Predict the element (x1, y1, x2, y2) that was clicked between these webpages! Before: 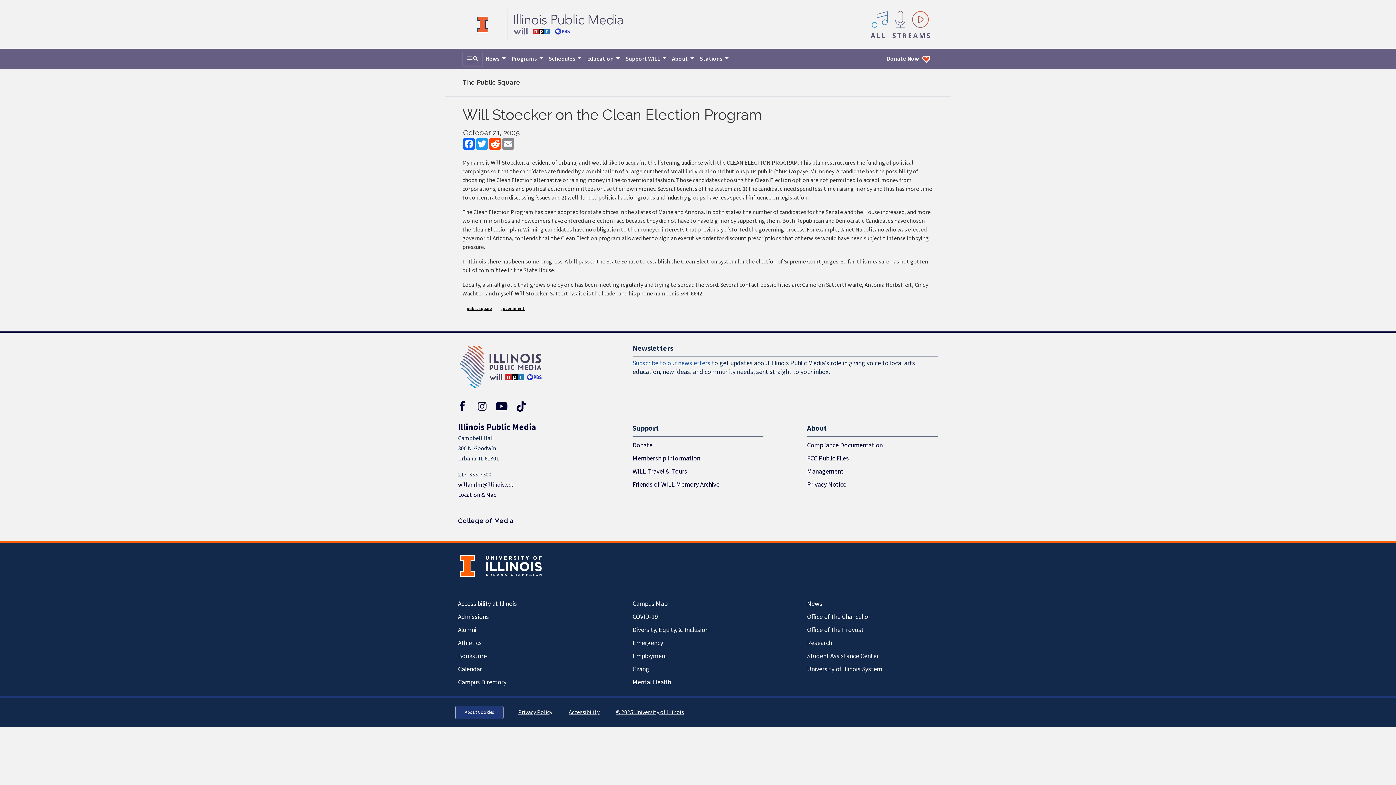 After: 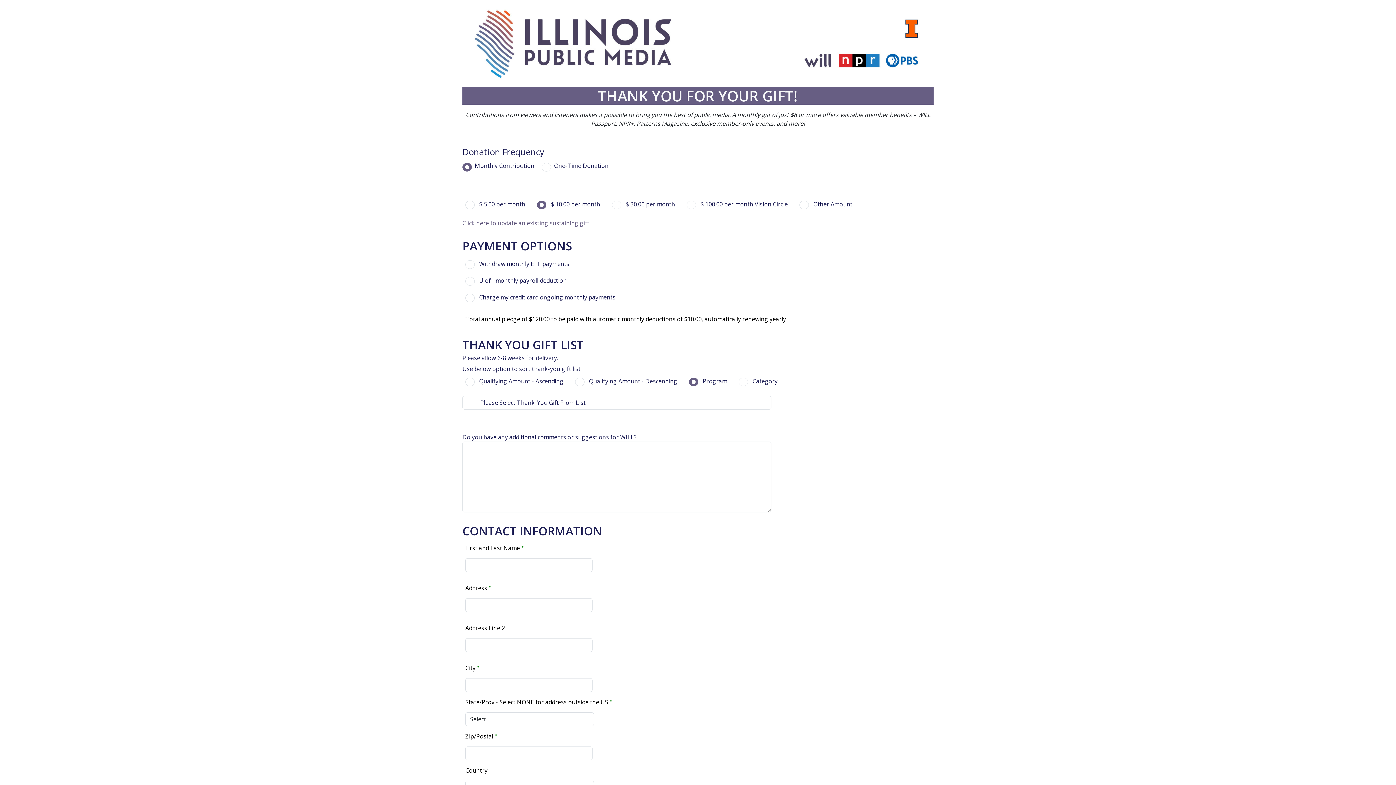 Action: label: Donate Now bbox: (884, 51, 933, 66)